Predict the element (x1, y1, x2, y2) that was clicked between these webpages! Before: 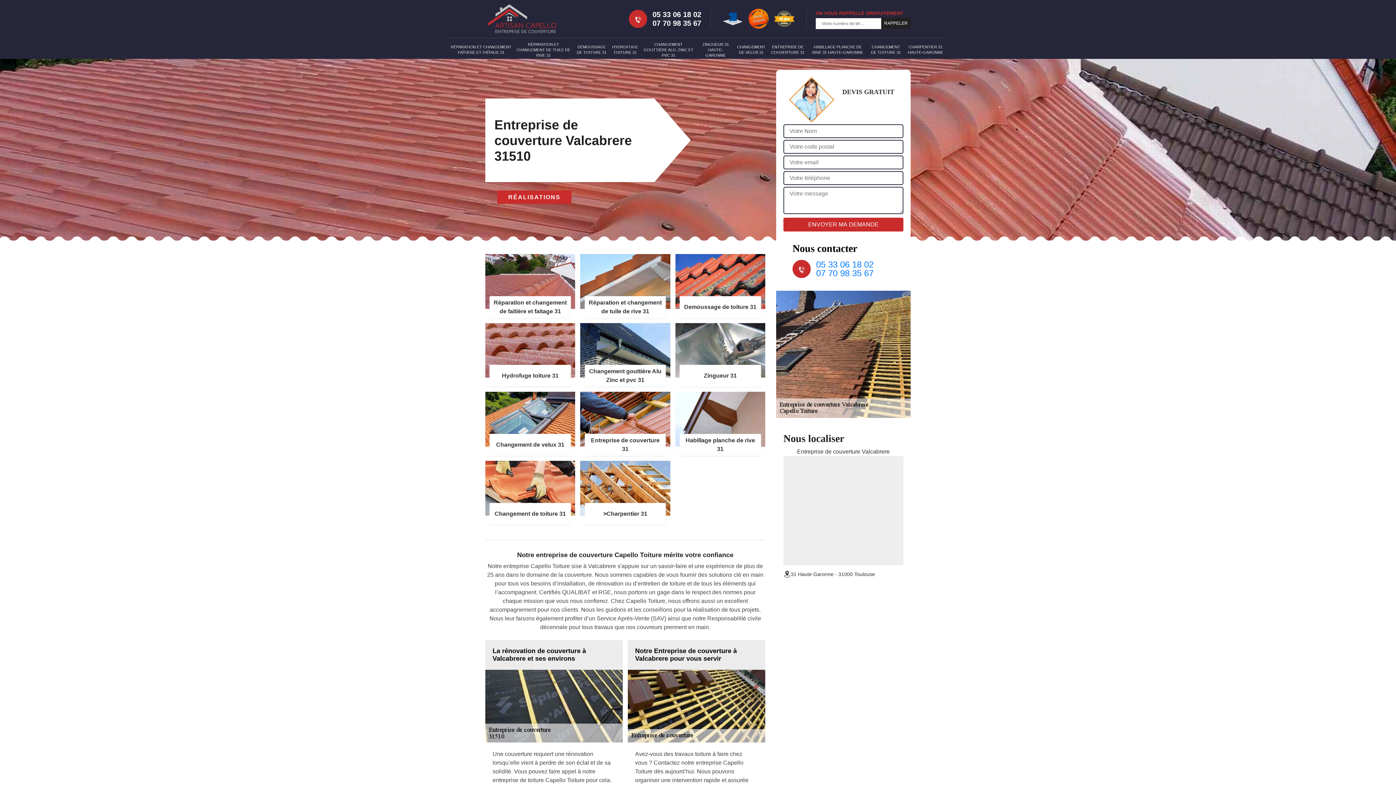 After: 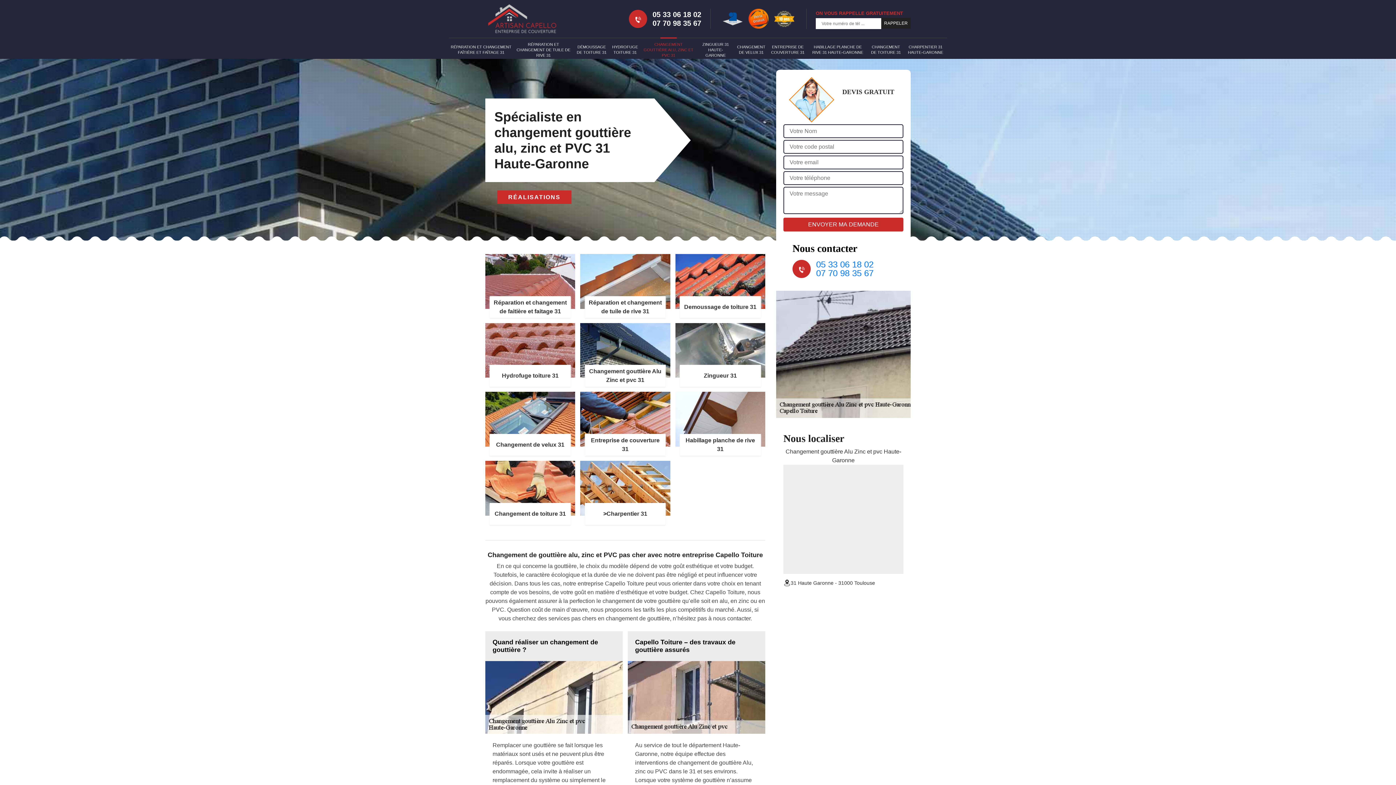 Action: bbox: (642, 40, 694, 58) label: CHANGEMENT GOUTTIÈRE ALU, ZINC ET PVC 31